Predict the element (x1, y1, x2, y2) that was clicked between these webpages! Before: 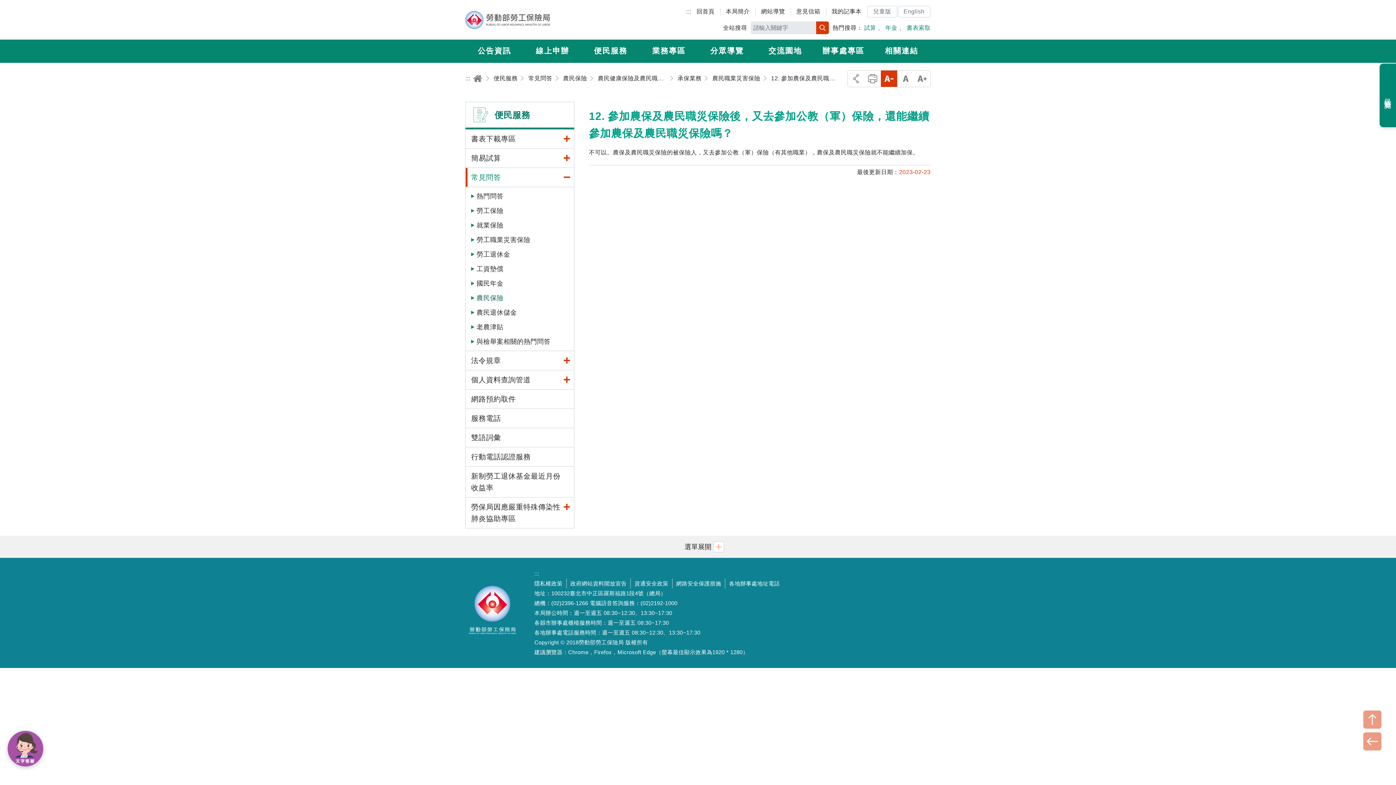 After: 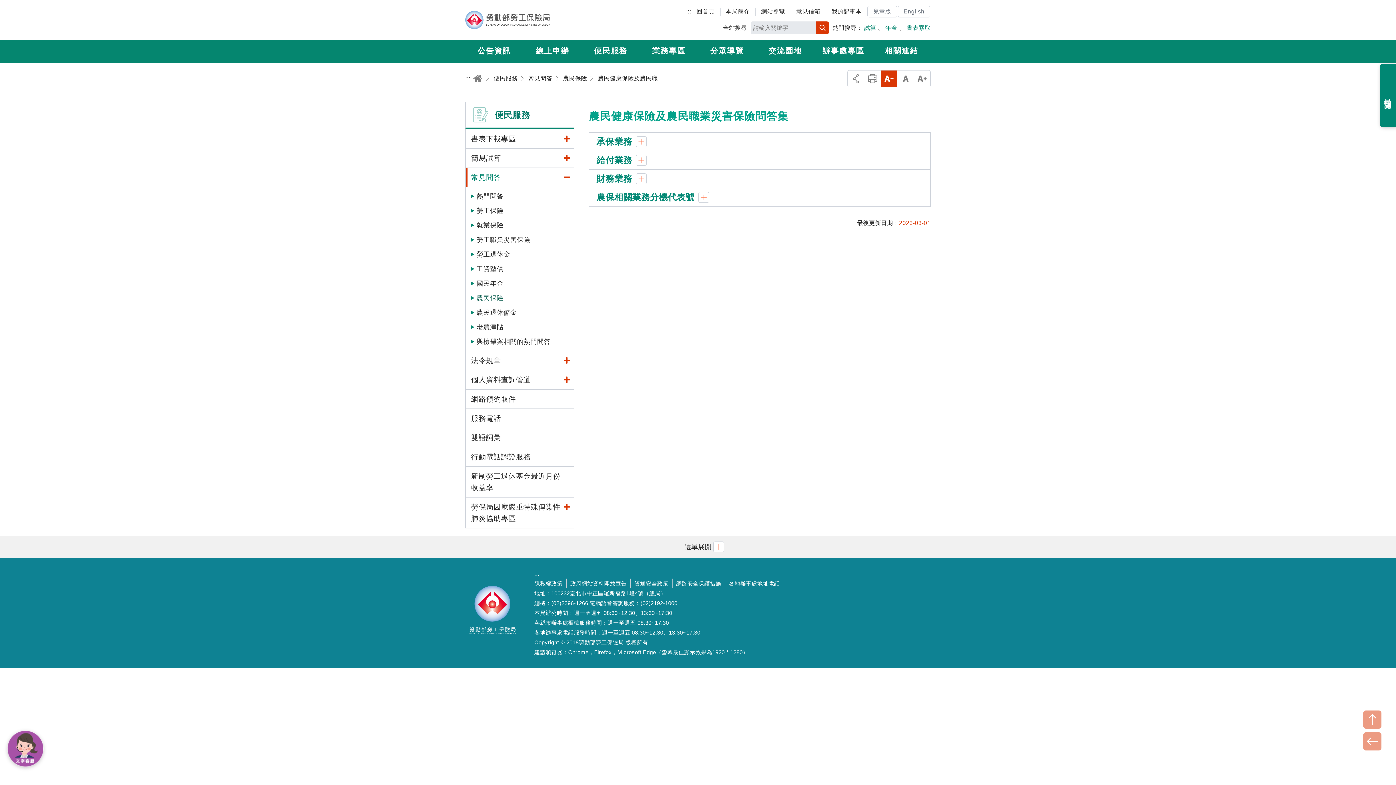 Action: bbox: (598, 70, 667, 86) label: 農民健康保險及農民職業災害保險問答集